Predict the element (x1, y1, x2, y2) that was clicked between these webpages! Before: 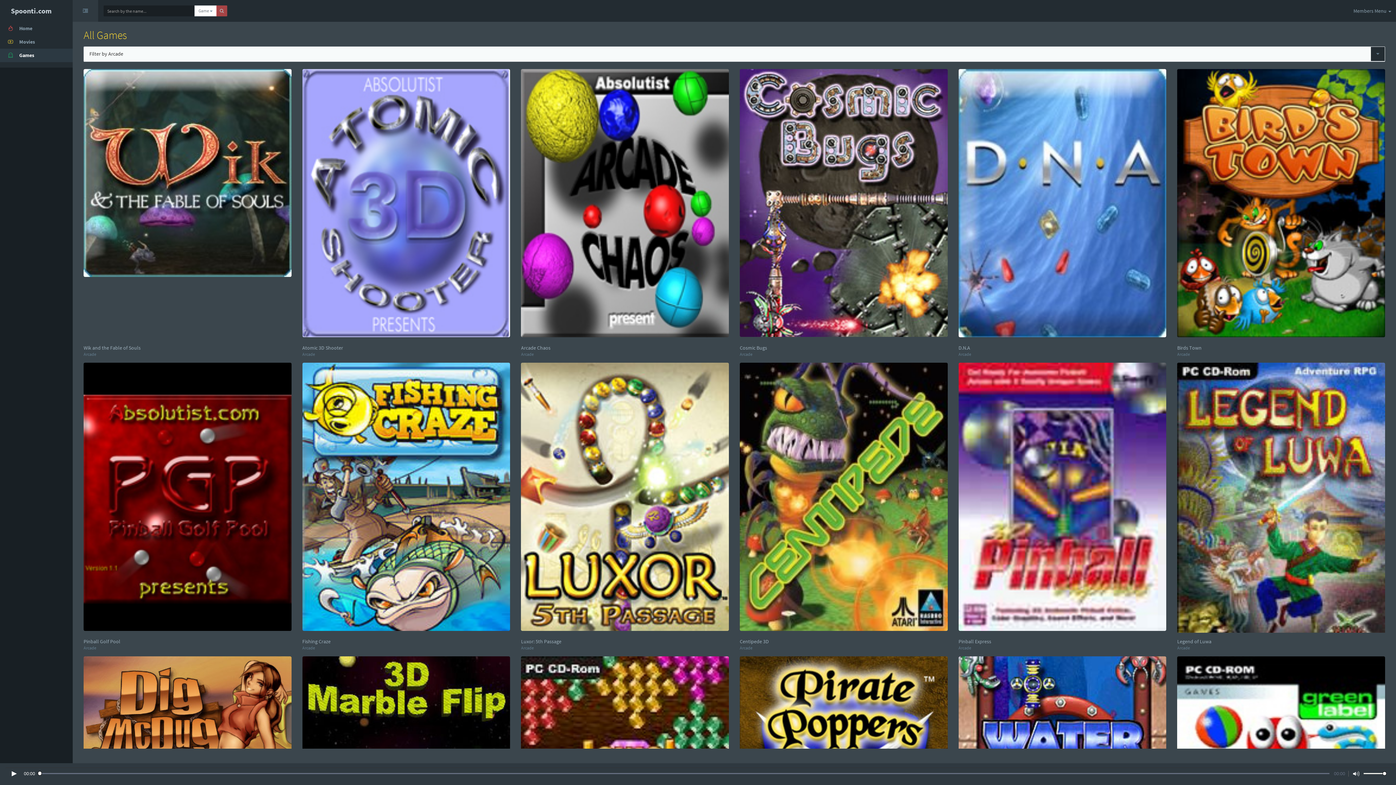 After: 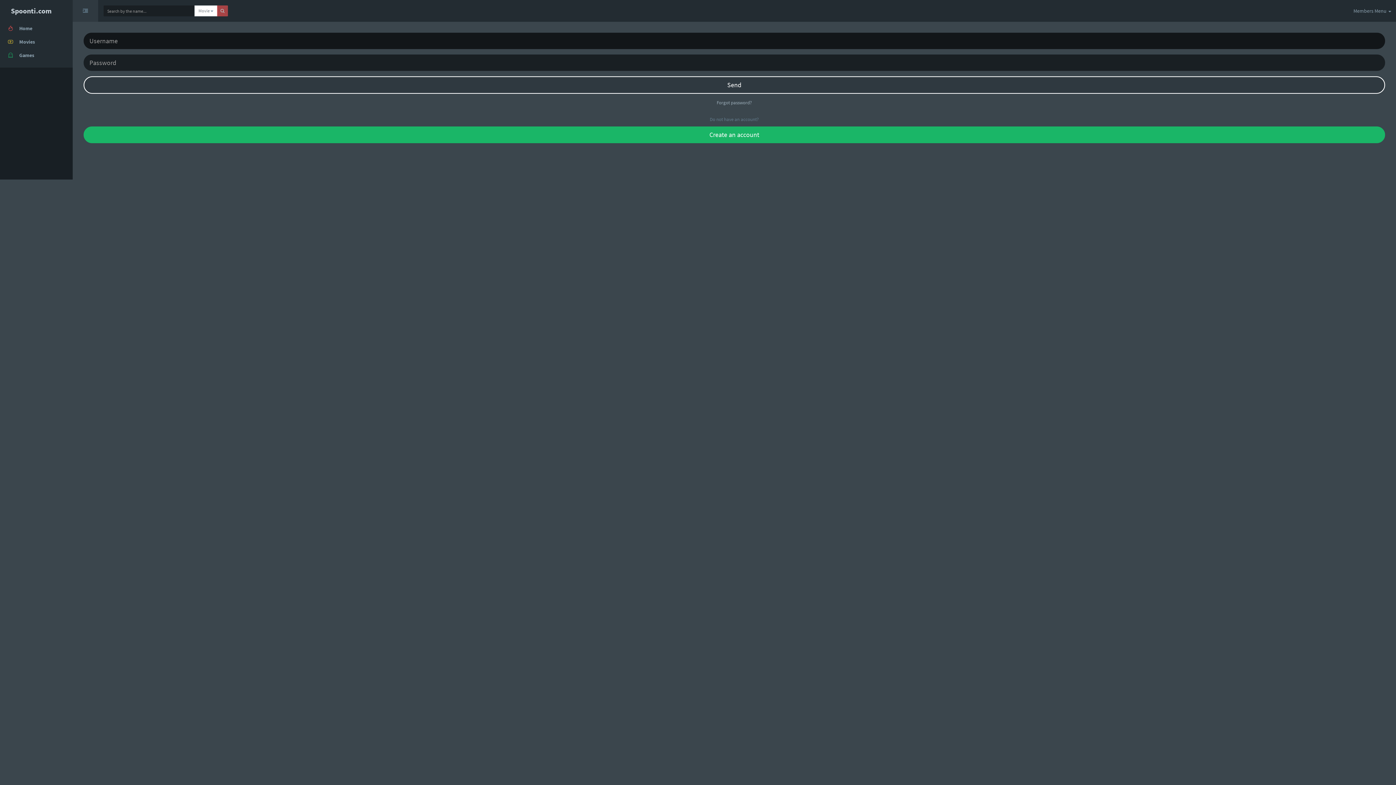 Action: label: Arcade Chaos bbox: (521, 344, 729, 351)